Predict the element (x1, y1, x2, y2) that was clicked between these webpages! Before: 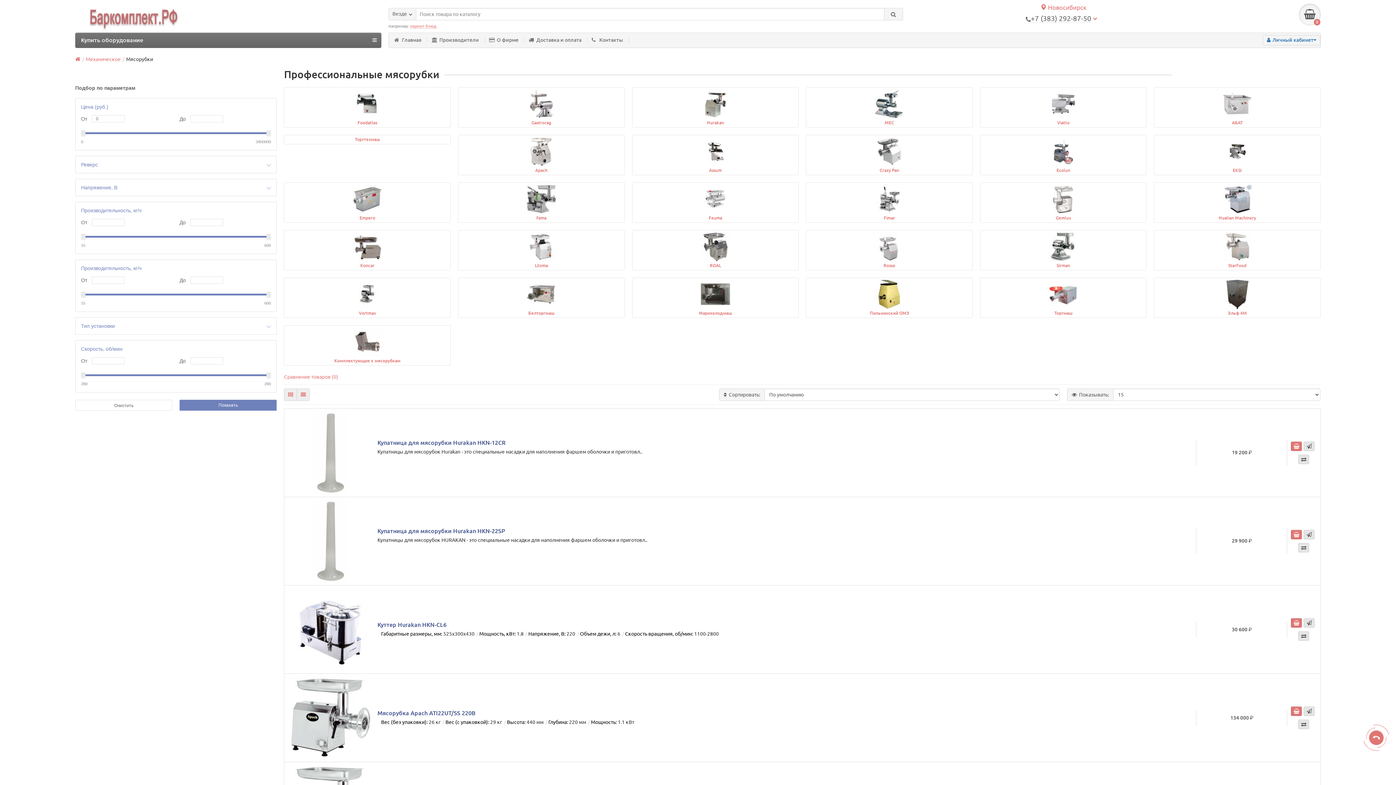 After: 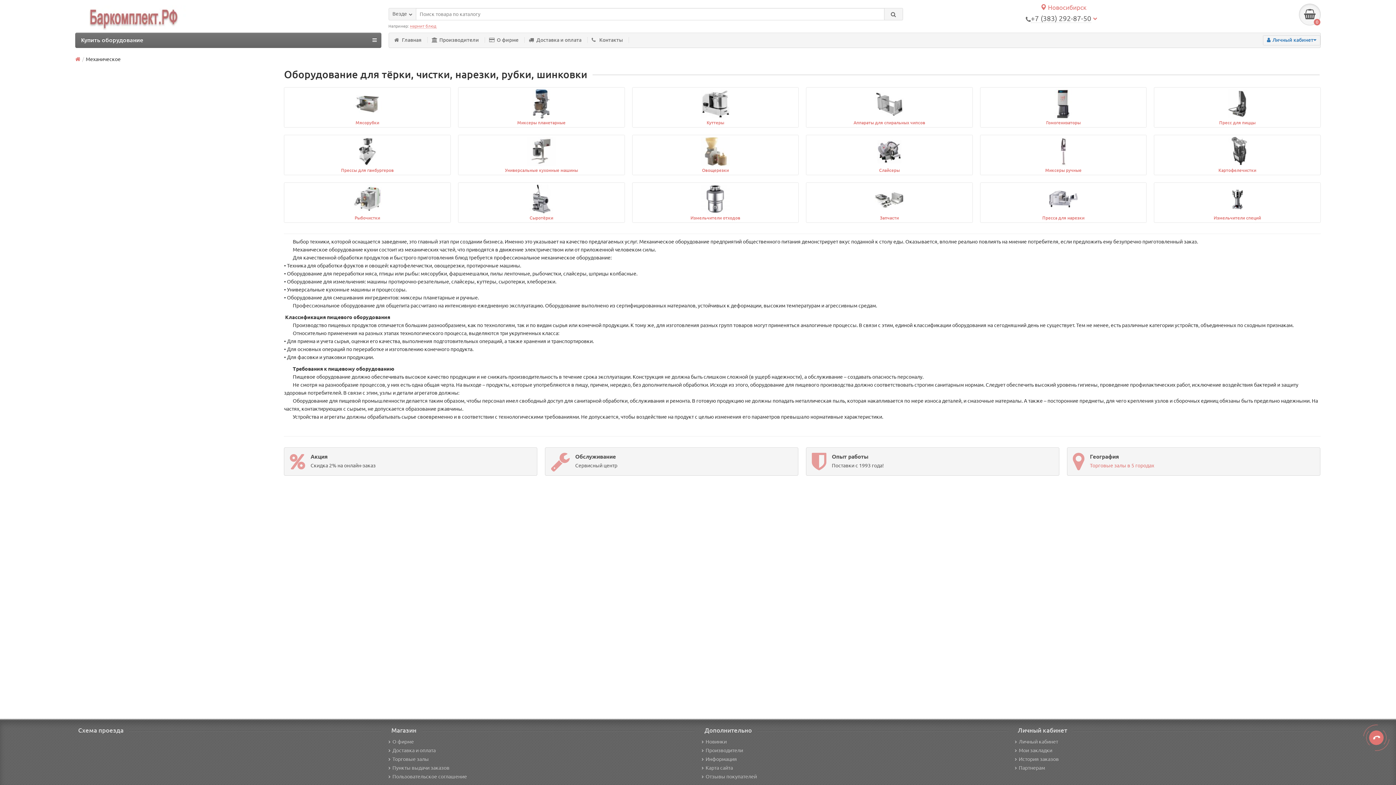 Action: label: Механическое bbox: (85, 56, 120, 62)